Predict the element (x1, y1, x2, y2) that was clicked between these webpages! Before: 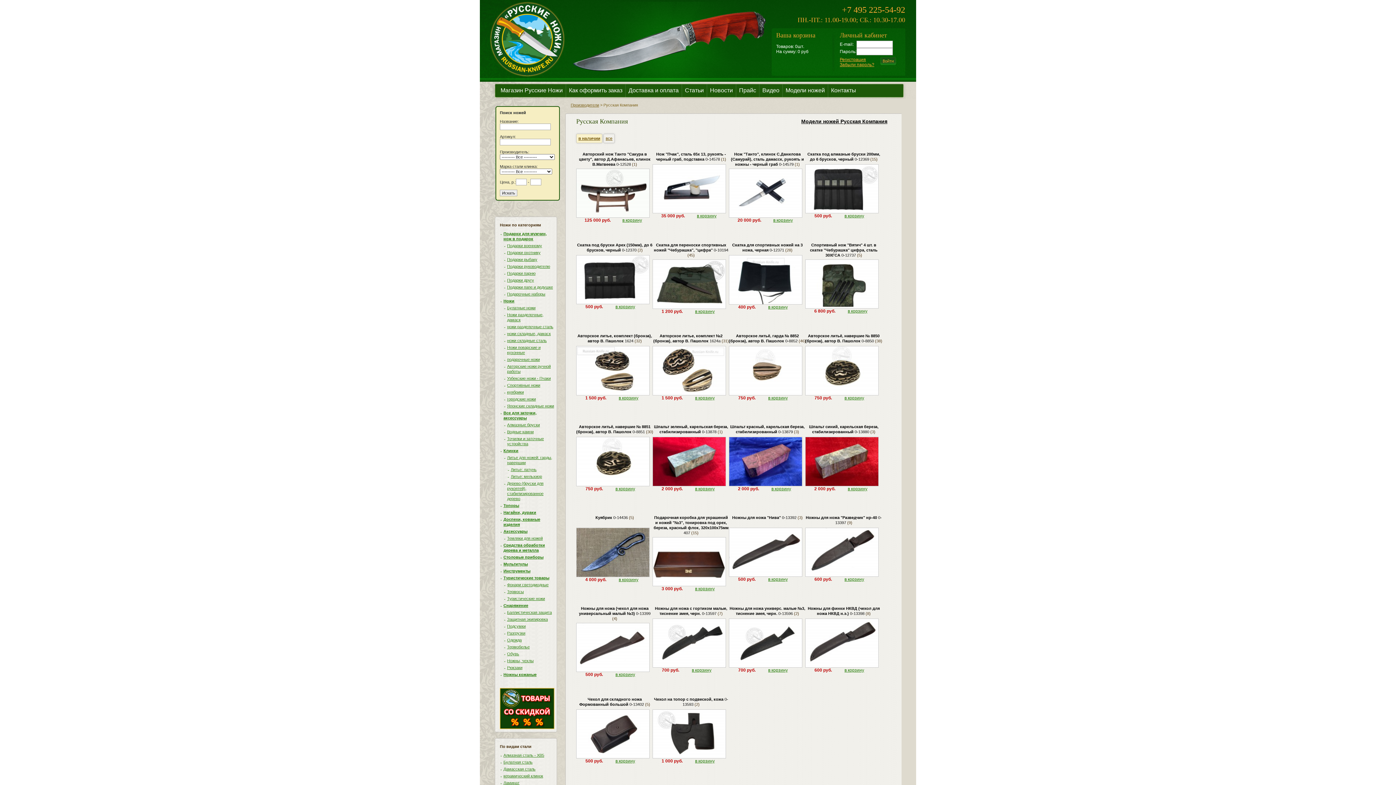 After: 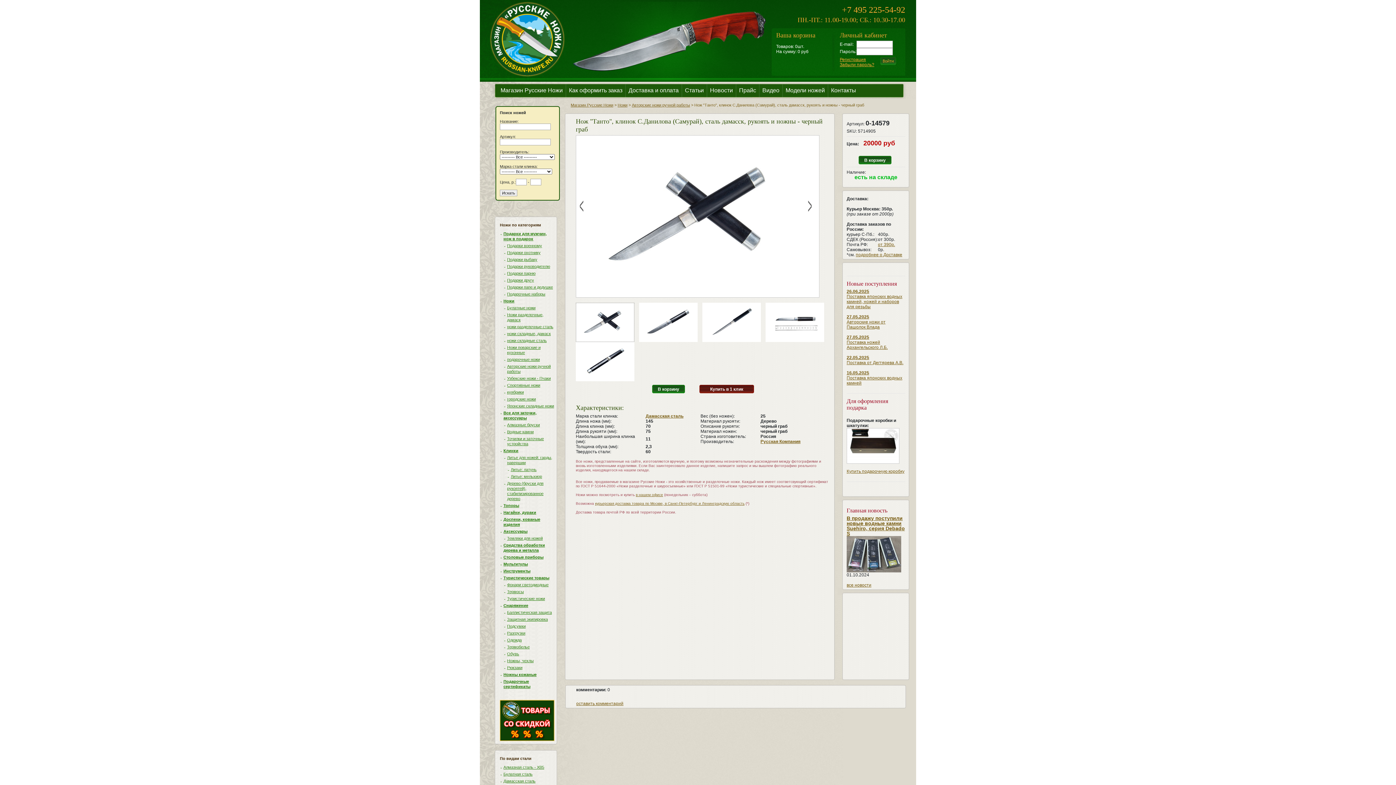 Action: label: Нож "Танто", клинок С.Данилова (Самурай), сталь дамасск, рукоять и ножны - черный граб 0-14579 bbox: (731, 152, 804, 166)